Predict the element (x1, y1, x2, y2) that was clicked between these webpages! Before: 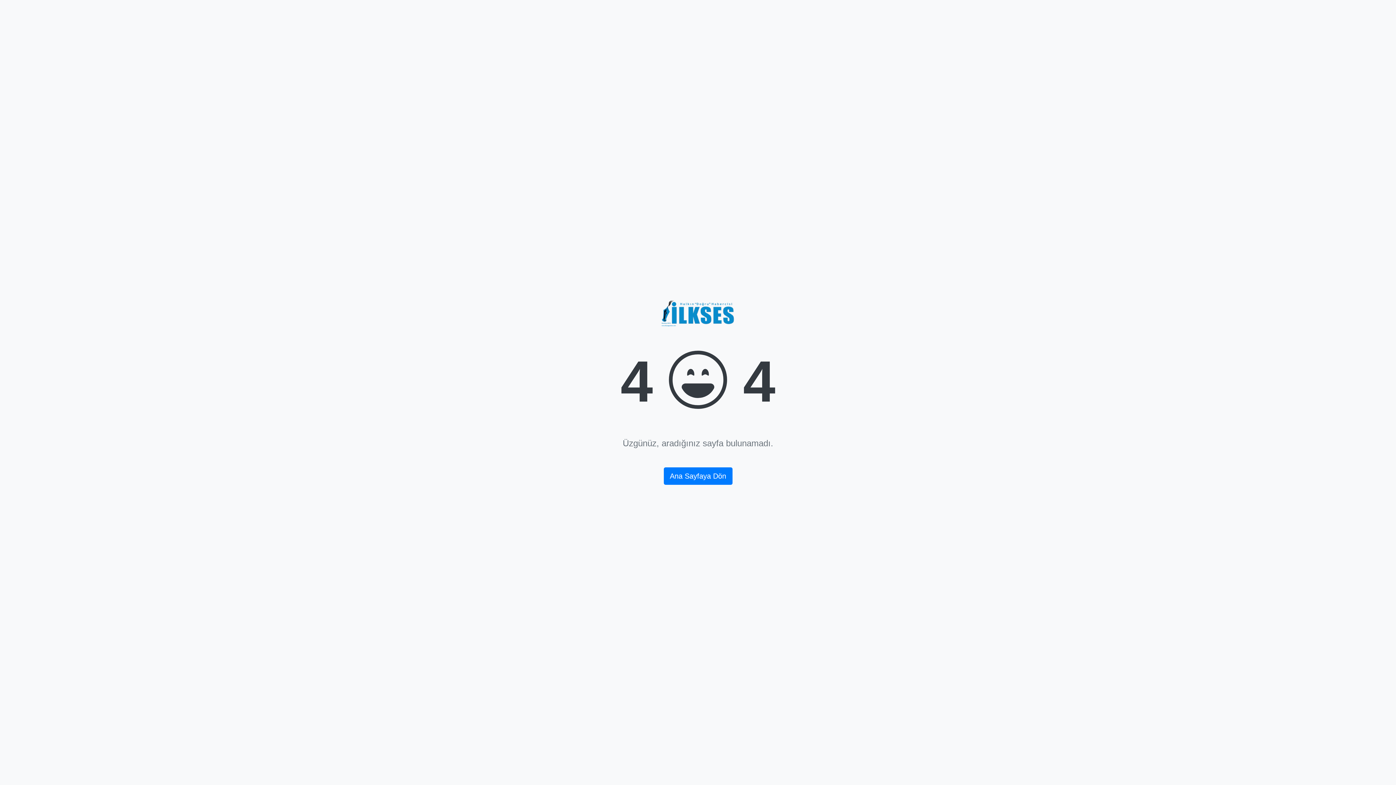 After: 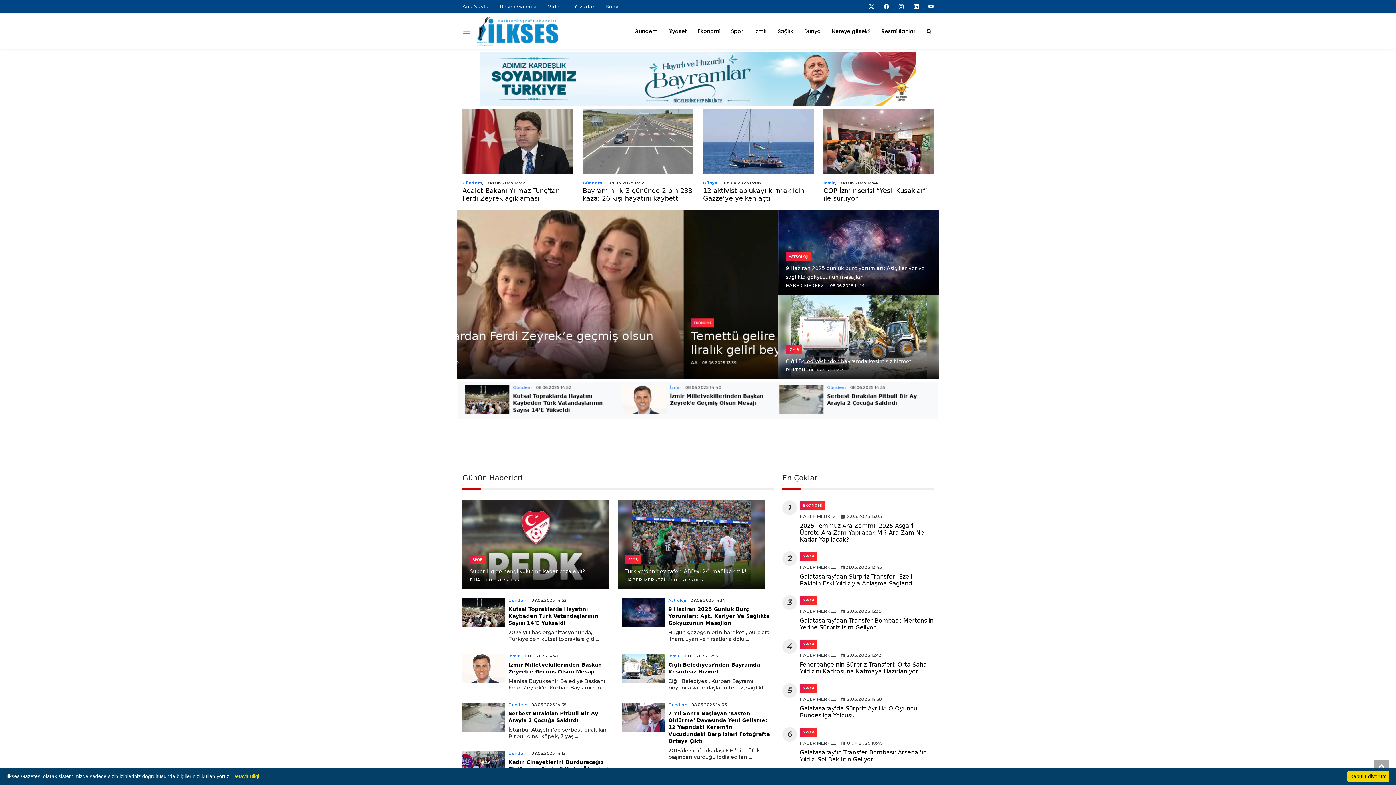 Action: bbox: (663, 467, 732, 484) label: Ana Sayfaya Dön